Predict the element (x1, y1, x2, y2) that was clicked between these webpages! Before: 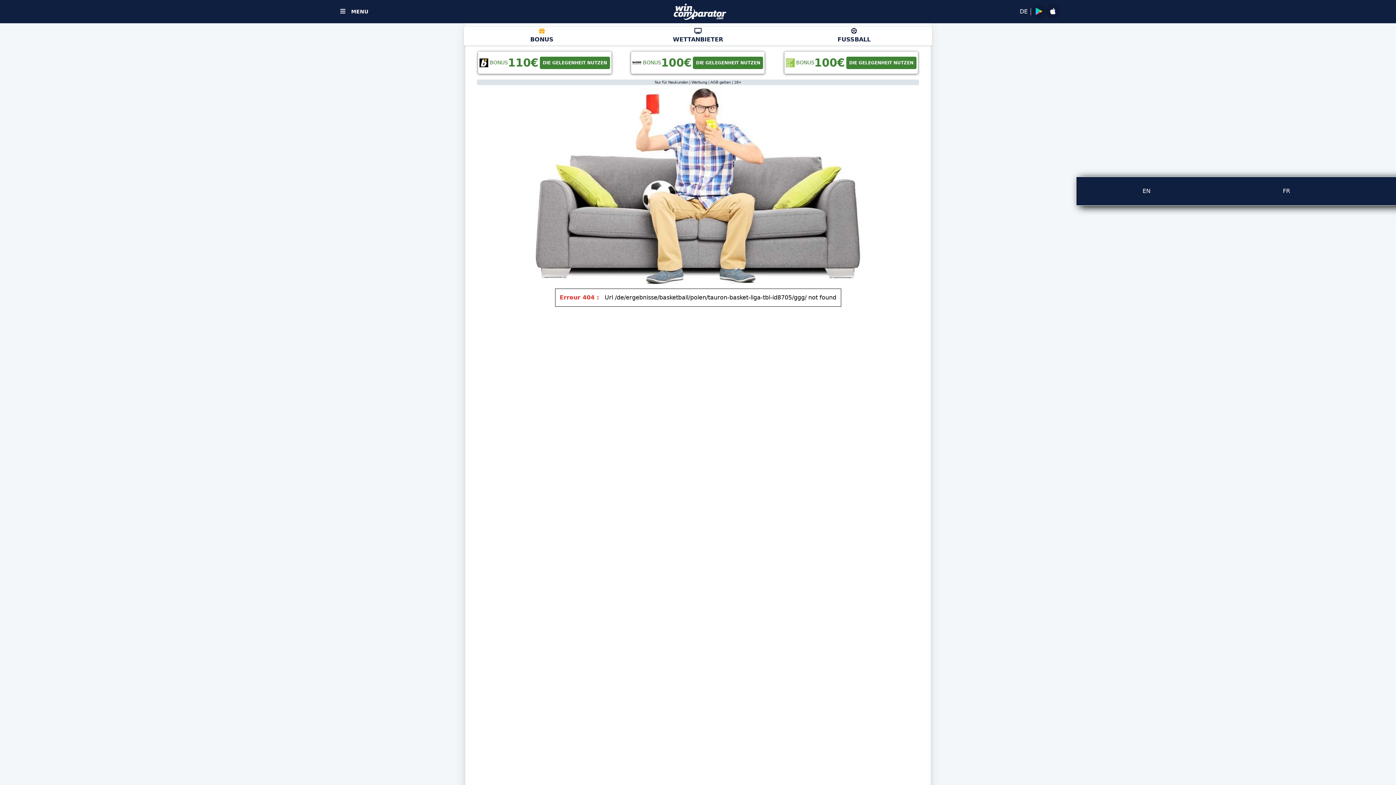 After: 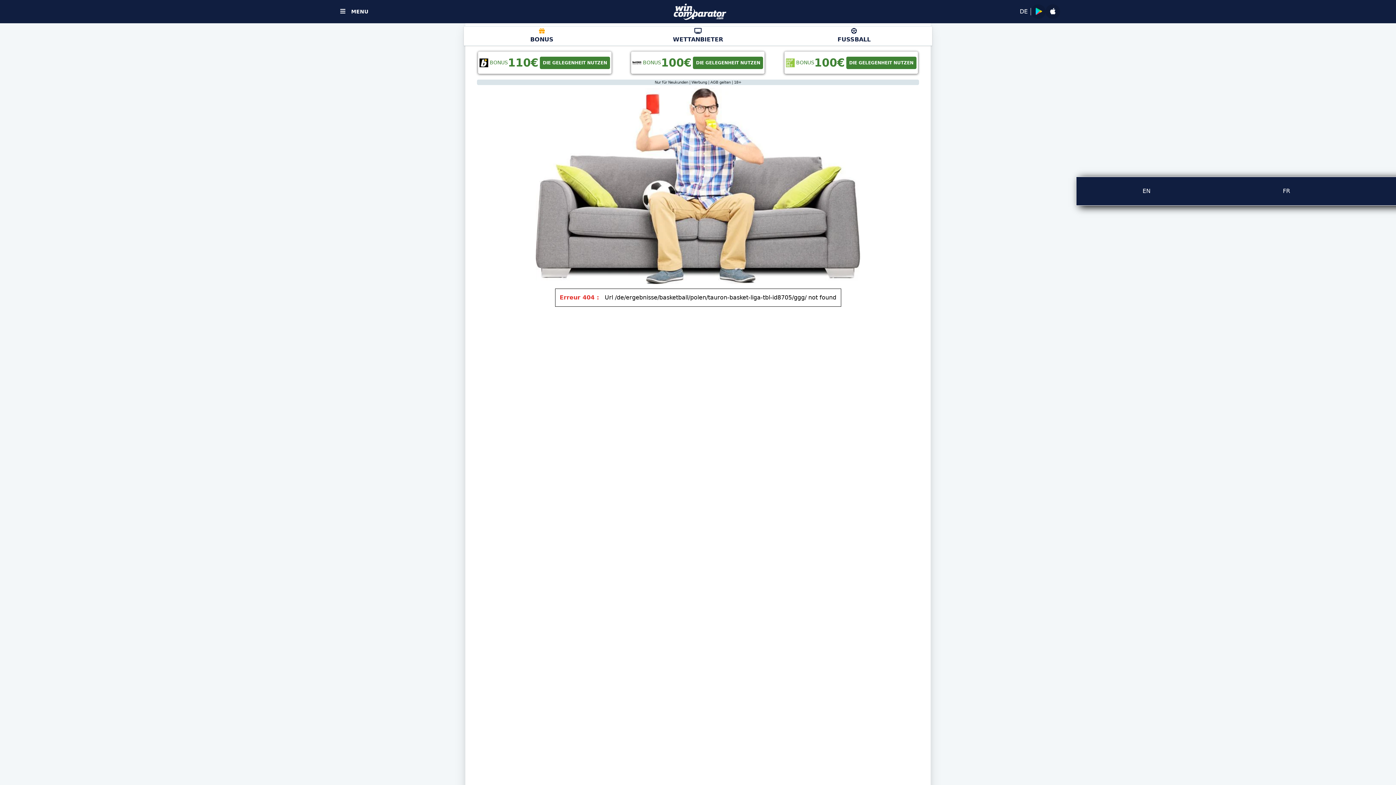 Action: label: BONUS
100€
DIE GELEGENHEIT NUTZEN bbox: (784, 51, 918, 73)